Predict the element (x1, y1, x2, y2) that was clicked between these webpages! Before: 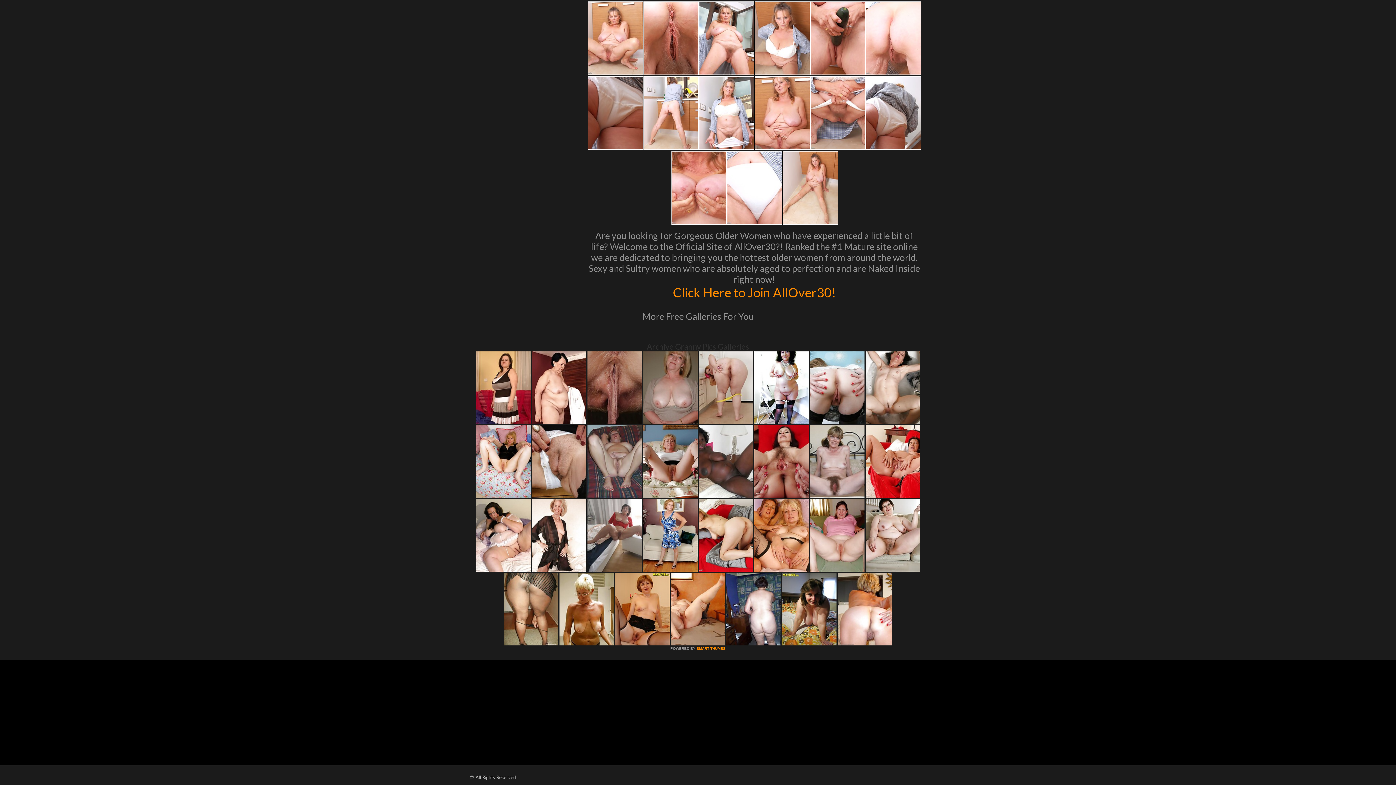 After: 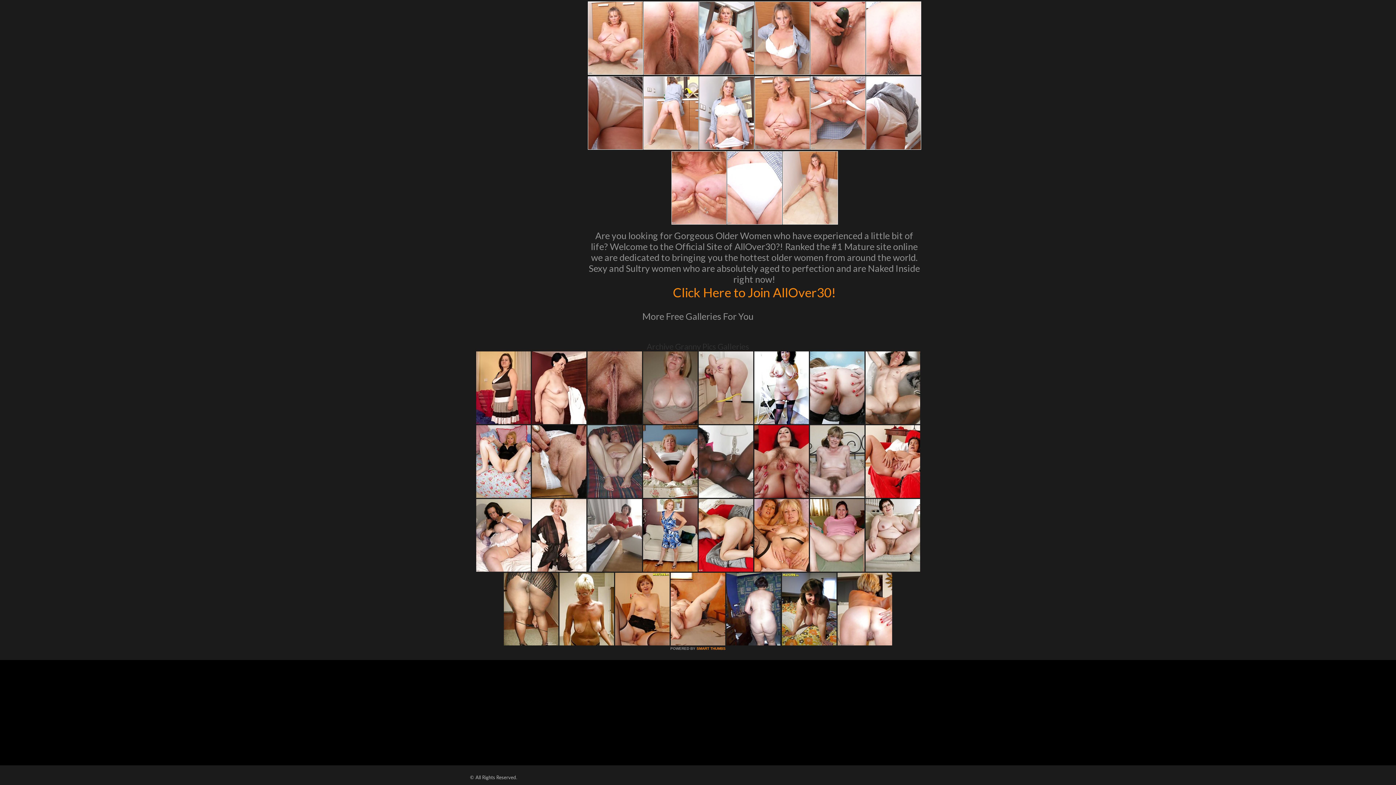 Action: bbox: (531, 567, 586, 573)